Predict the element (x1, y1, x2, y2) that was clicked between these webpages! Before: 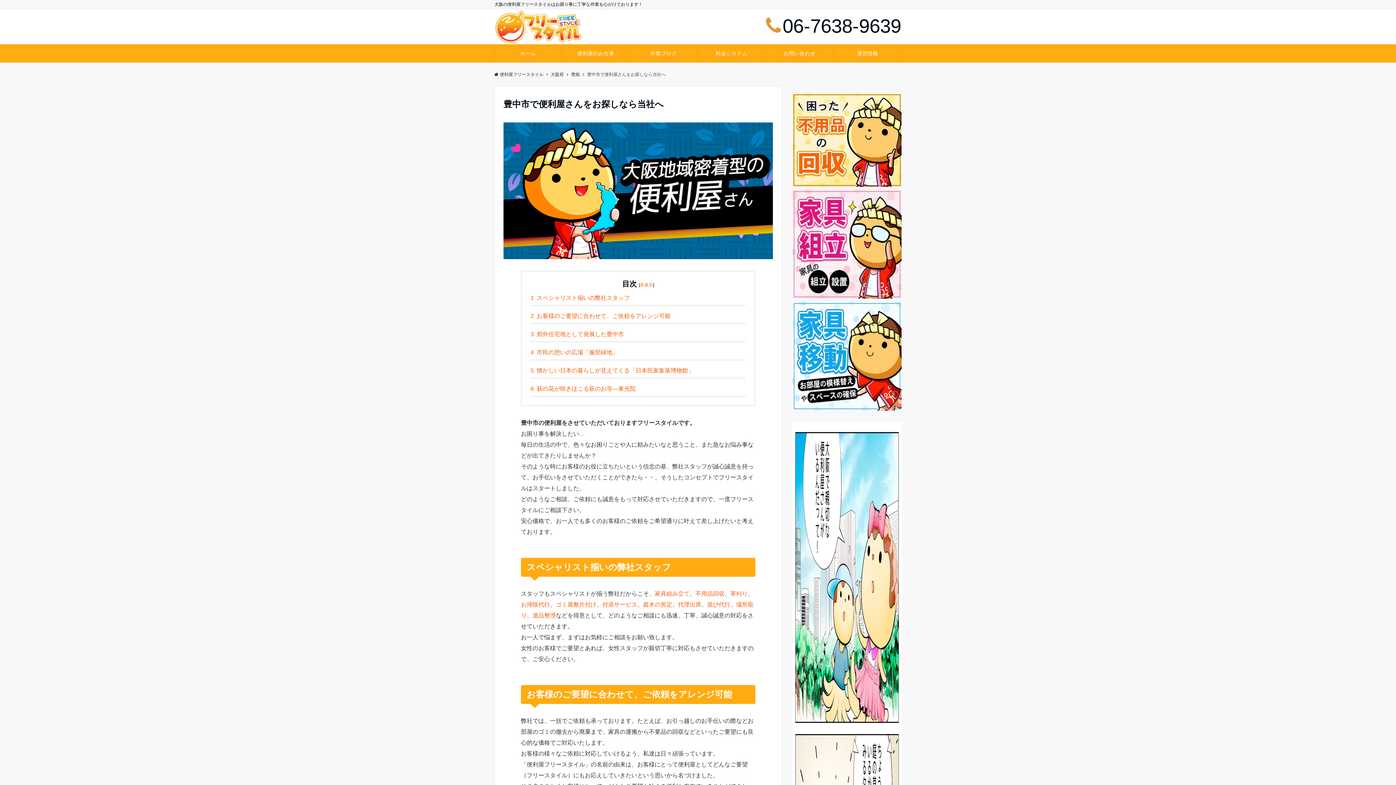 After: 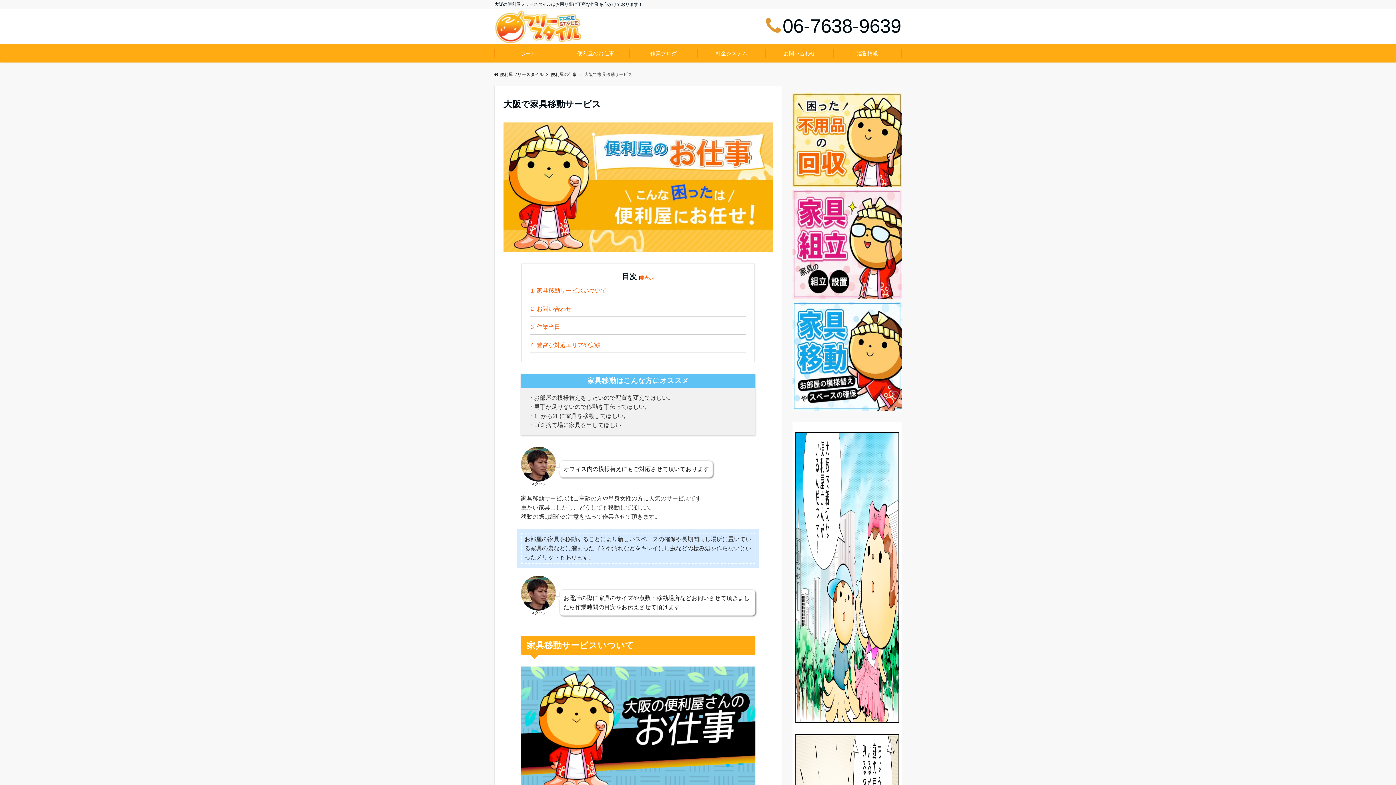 Action: bbox: (792, 302, 901, 308)